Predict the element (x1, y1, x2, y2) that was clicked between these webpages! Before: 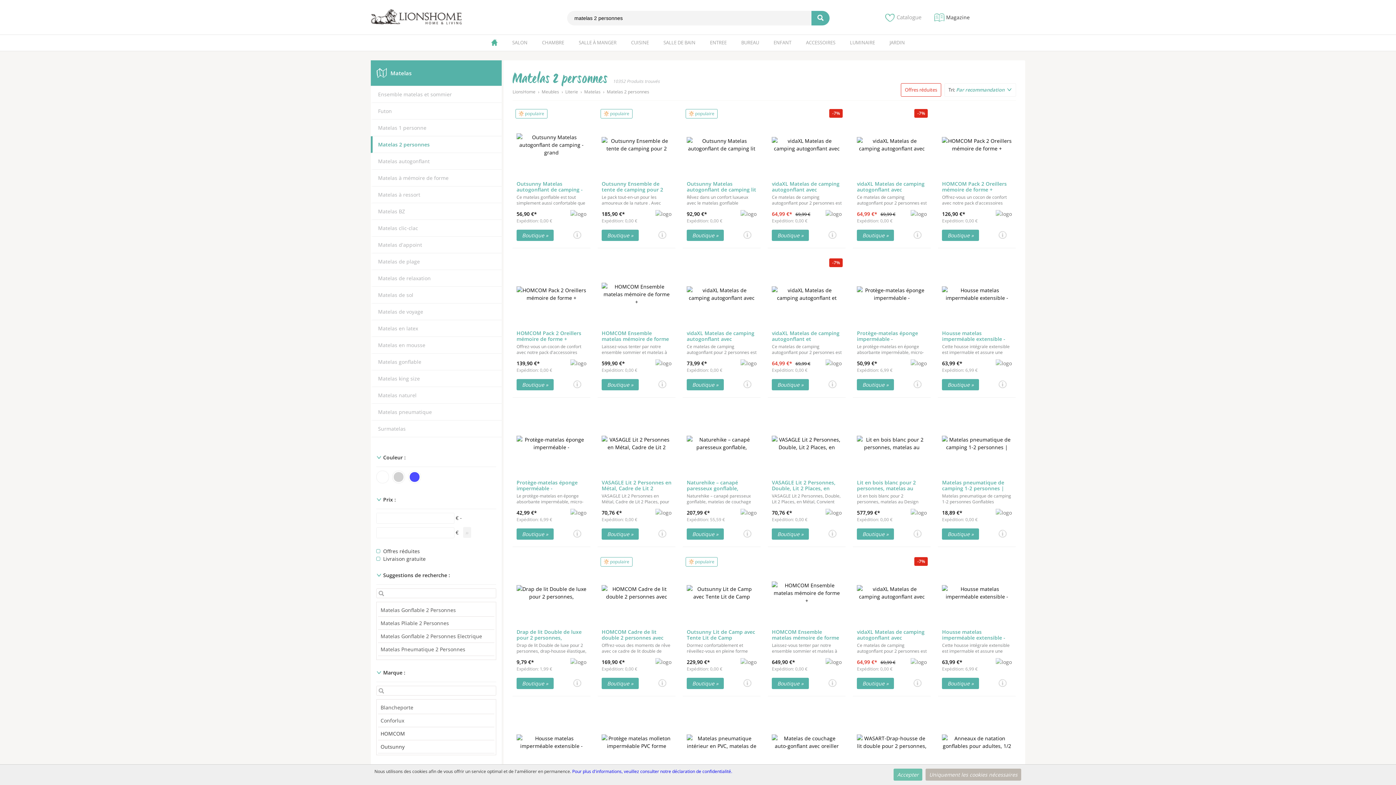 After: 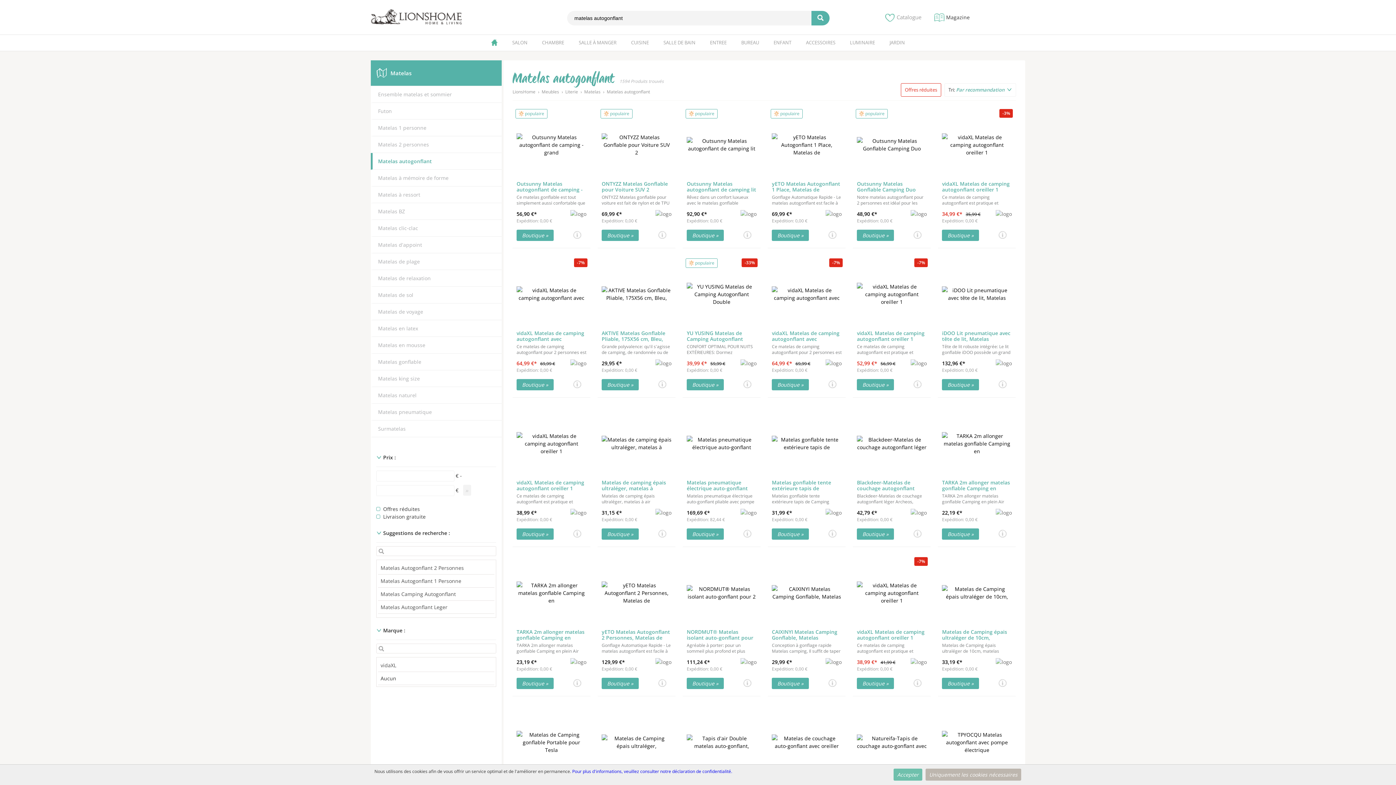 Action: label: Matelas autogonflant bbox: (378, 157, 429, 164)